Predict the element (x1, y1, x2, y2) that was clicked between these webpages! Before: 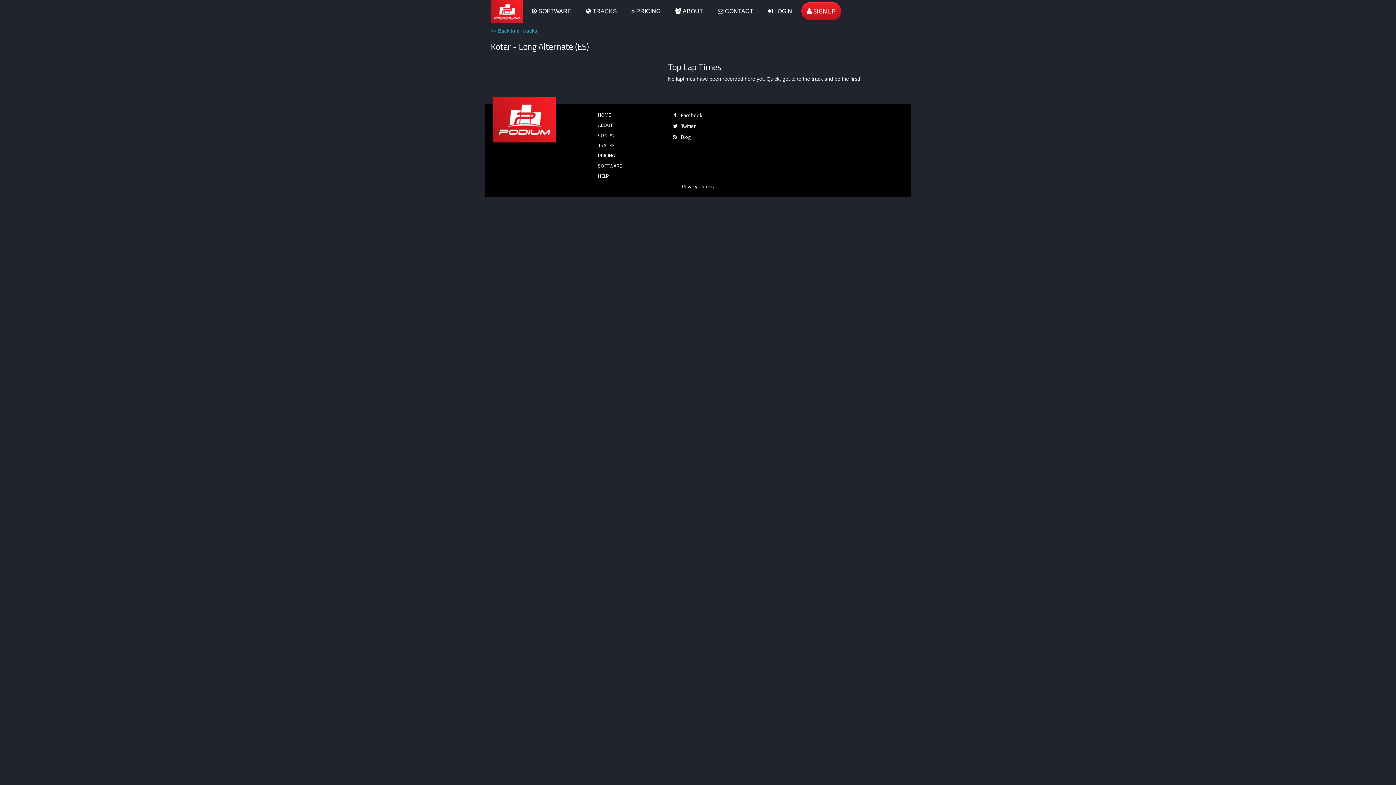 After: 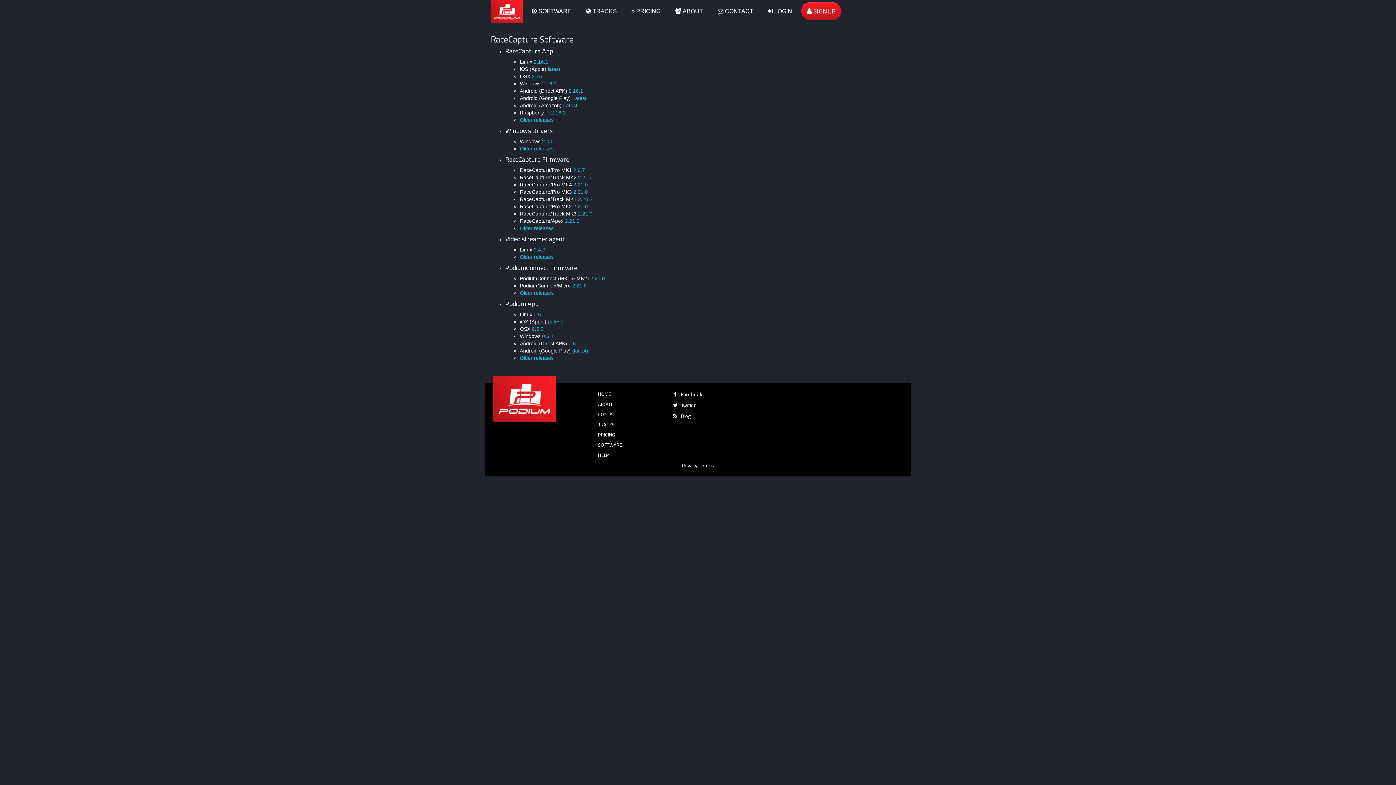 Action: label: SOFTWARE bbox: (598, 162, 622, 169)